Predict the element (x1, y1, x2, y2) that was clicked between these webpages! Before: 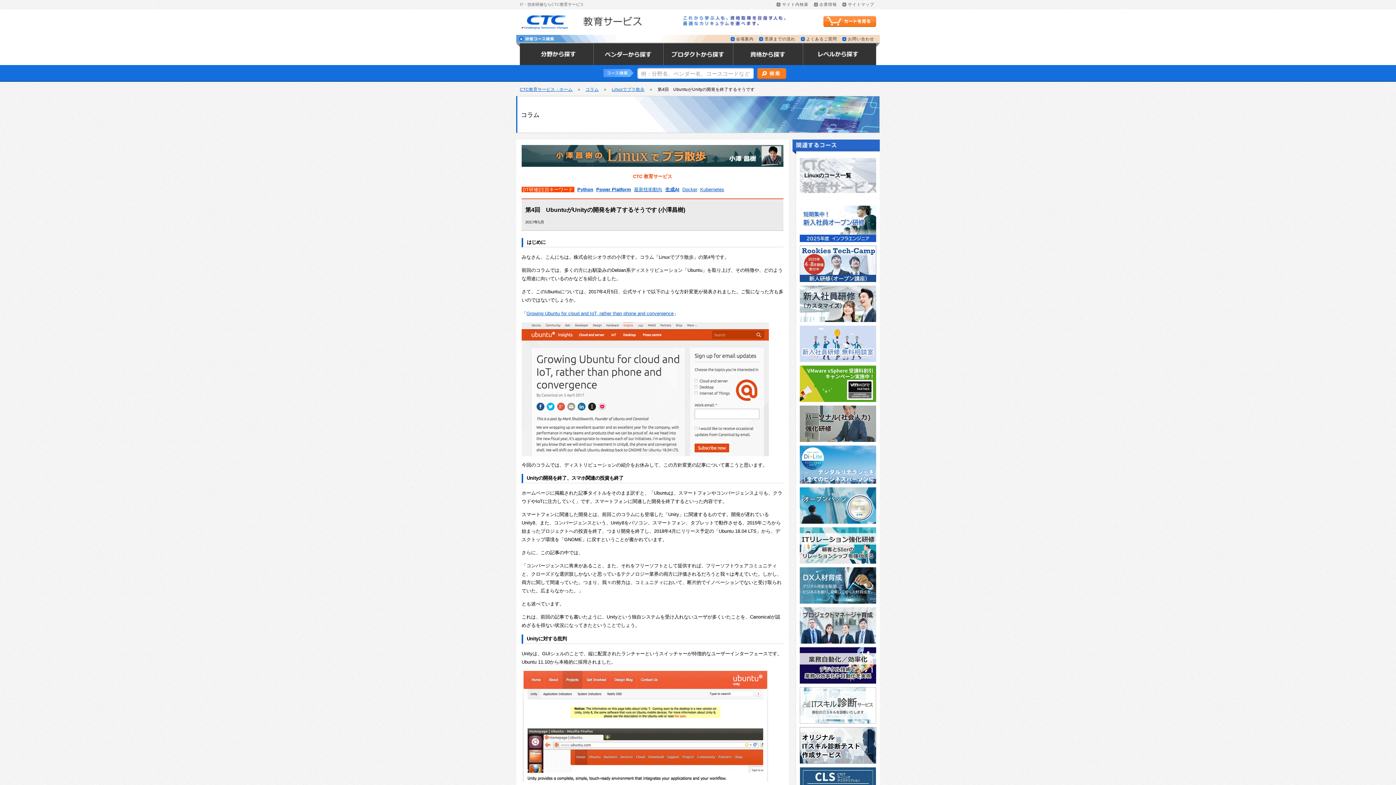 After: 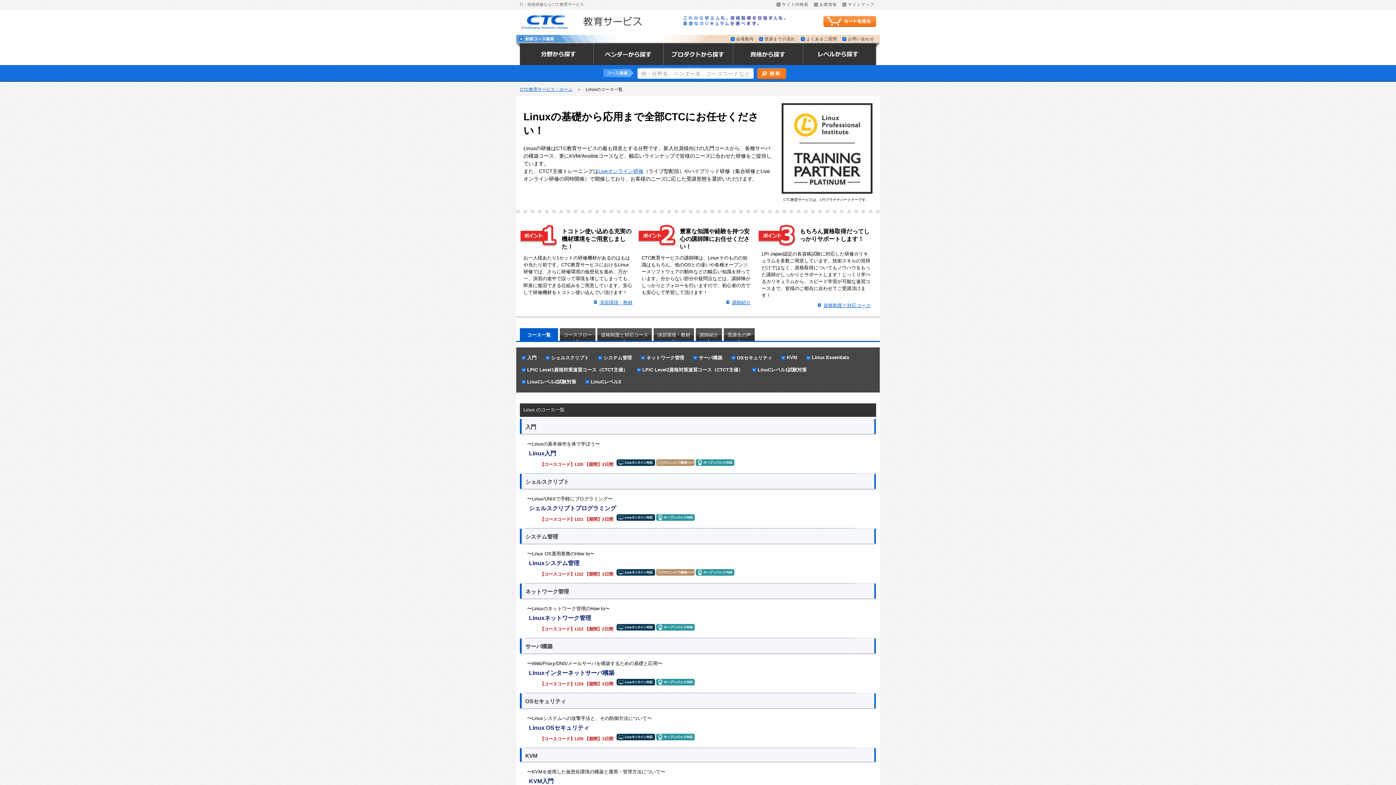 Action: bbox: (804, 170, 873, 180) label: Linuxのコース一覧